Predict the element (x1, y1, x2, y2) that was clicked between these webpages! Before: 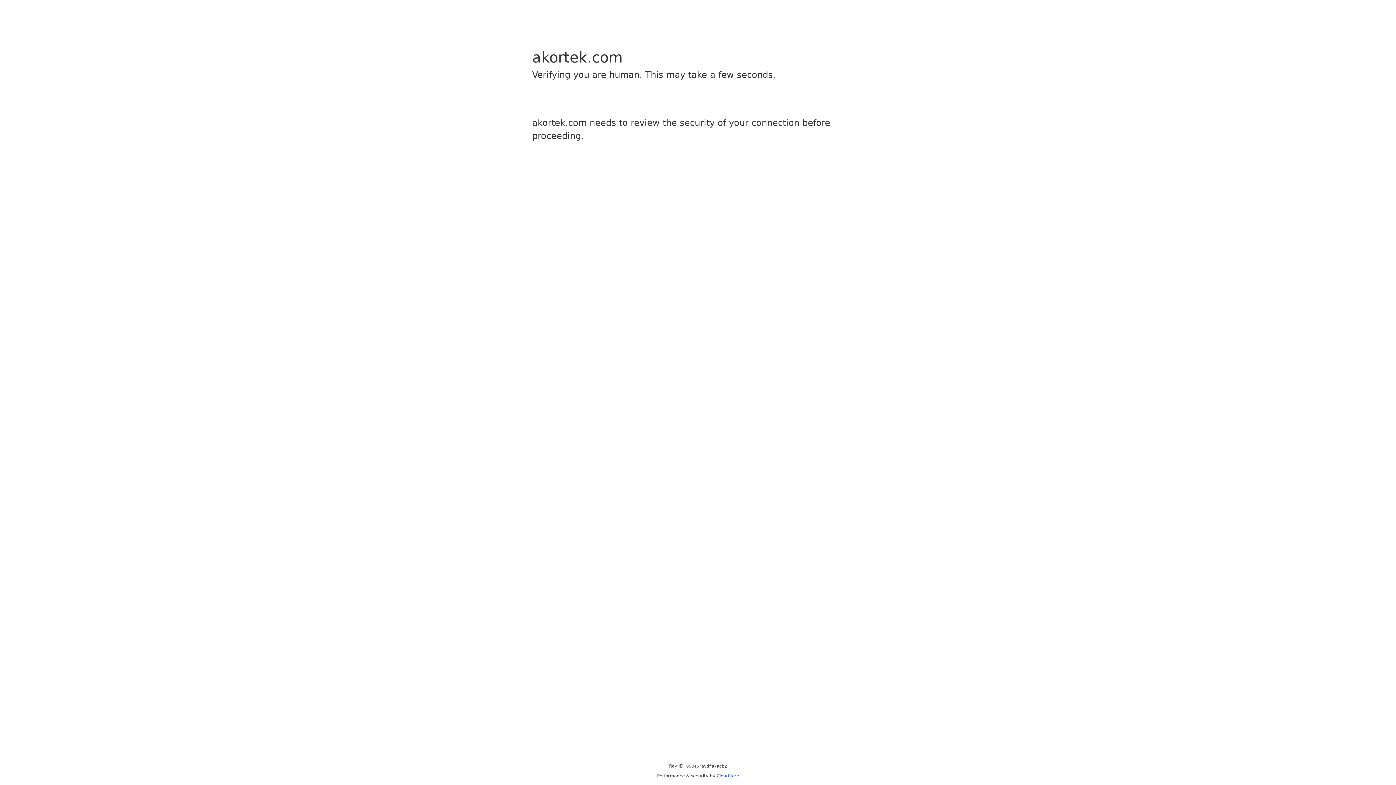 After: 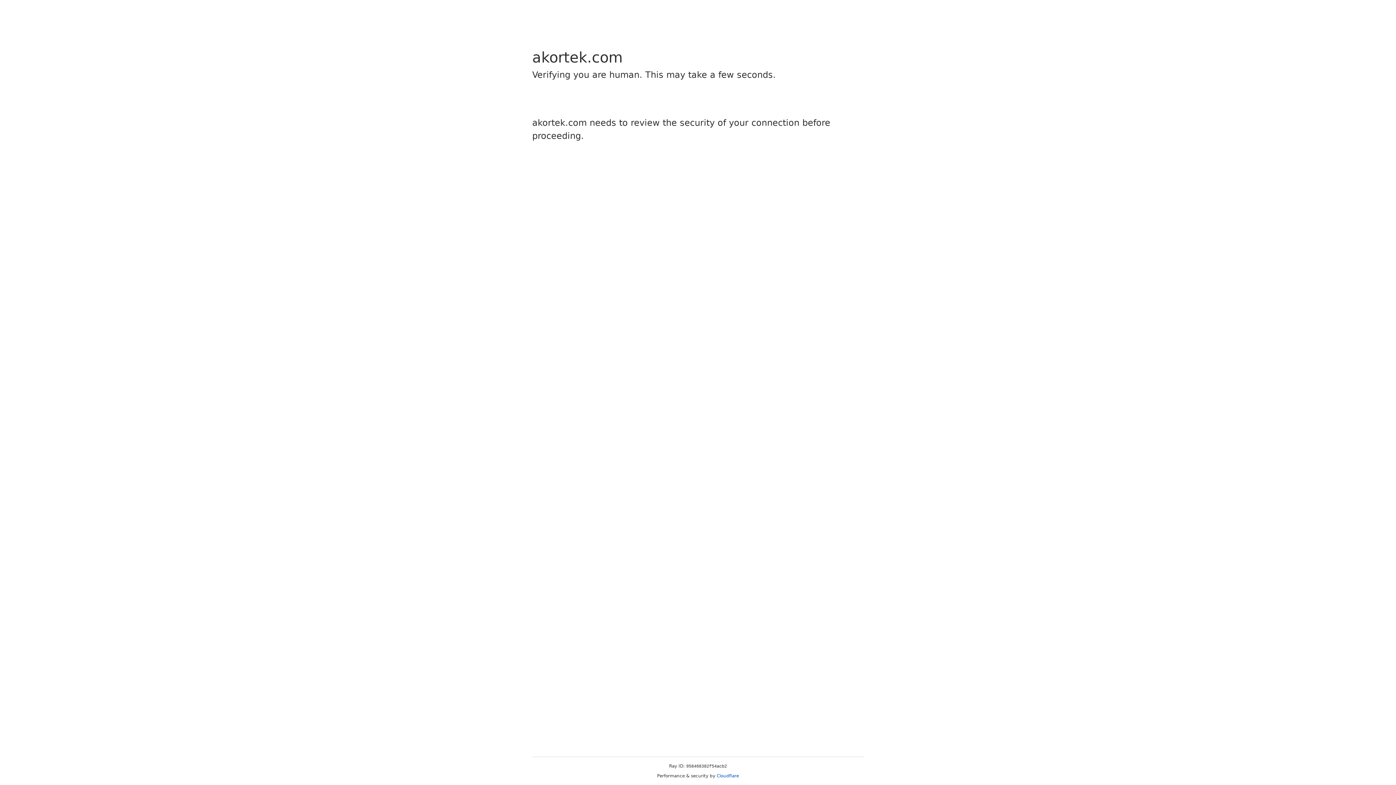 Action: bbox: (716, 773, 739, 778) label: Cloudflare